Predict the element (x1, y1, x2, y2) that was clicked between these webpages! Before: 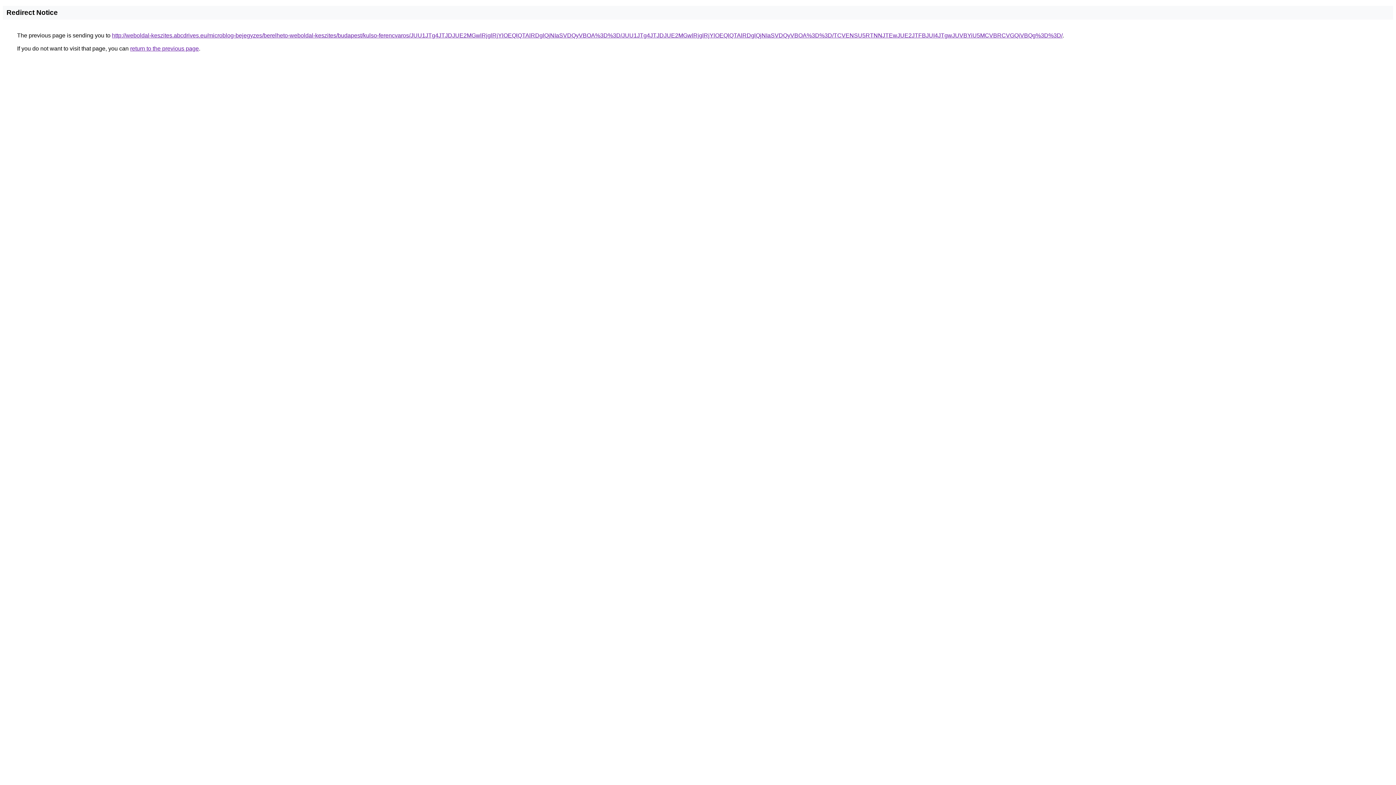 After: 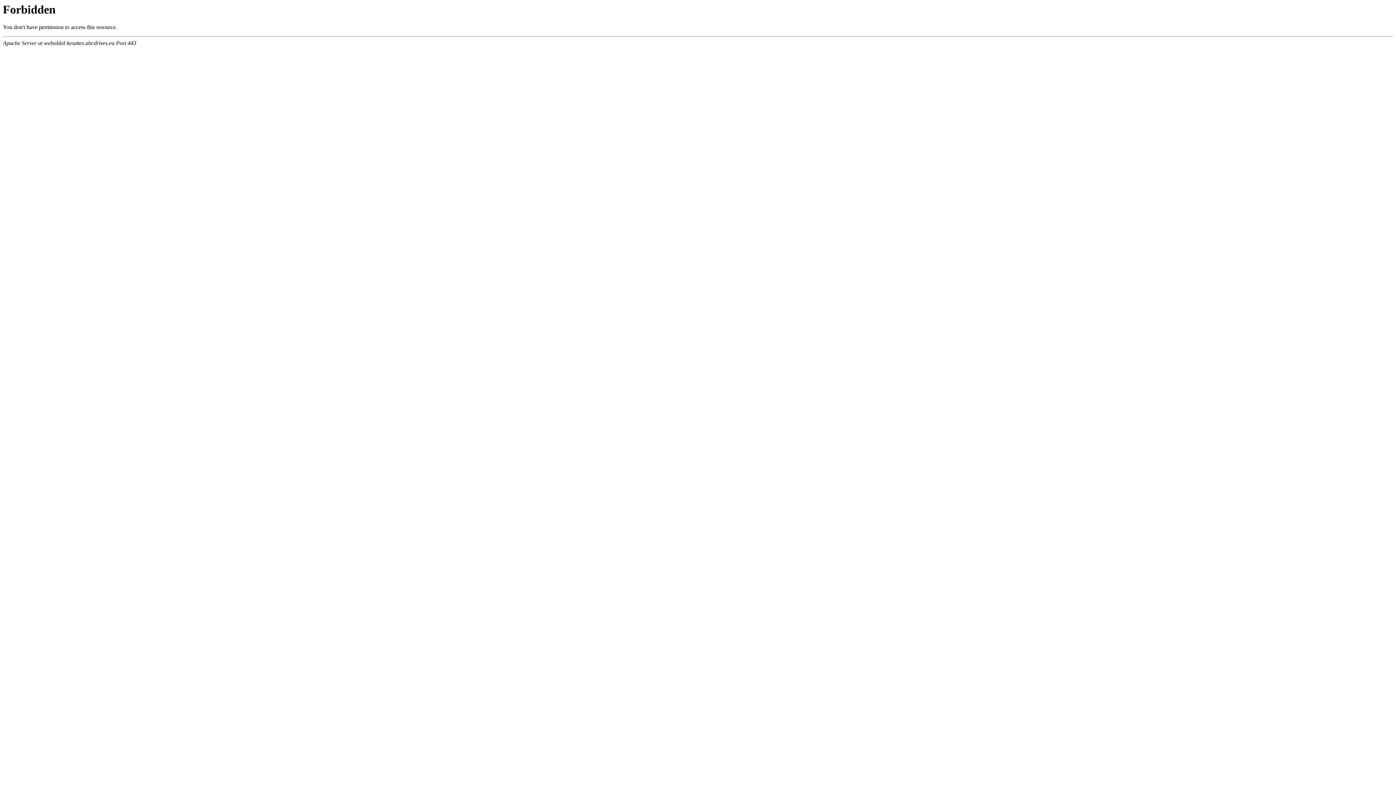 Action: label: http://weboldal-keszites.abcdrives.eu/microblog-bejegyzes/berelheto-weboldal-keszites/budapest/kulso-ferencvaros/JUU1JTg4JTJDJUE2MGwlRjglRjYlOEQlQTAlRDglQjNIaSVDQyVBOA%3D%3D/JUU1JTg4JTJDJUE2MGwlRjglRjYlOEQlQTAlRDglQjNIaSVDQyVBOA%3D%3D/TCVENSU5RTNNJTEwJUE2JTFBJUI4JTgwJUVBYiU5MCVBRCVGQiVBQg%3D%3D/ bbox: (112, 32, 1062, 38)